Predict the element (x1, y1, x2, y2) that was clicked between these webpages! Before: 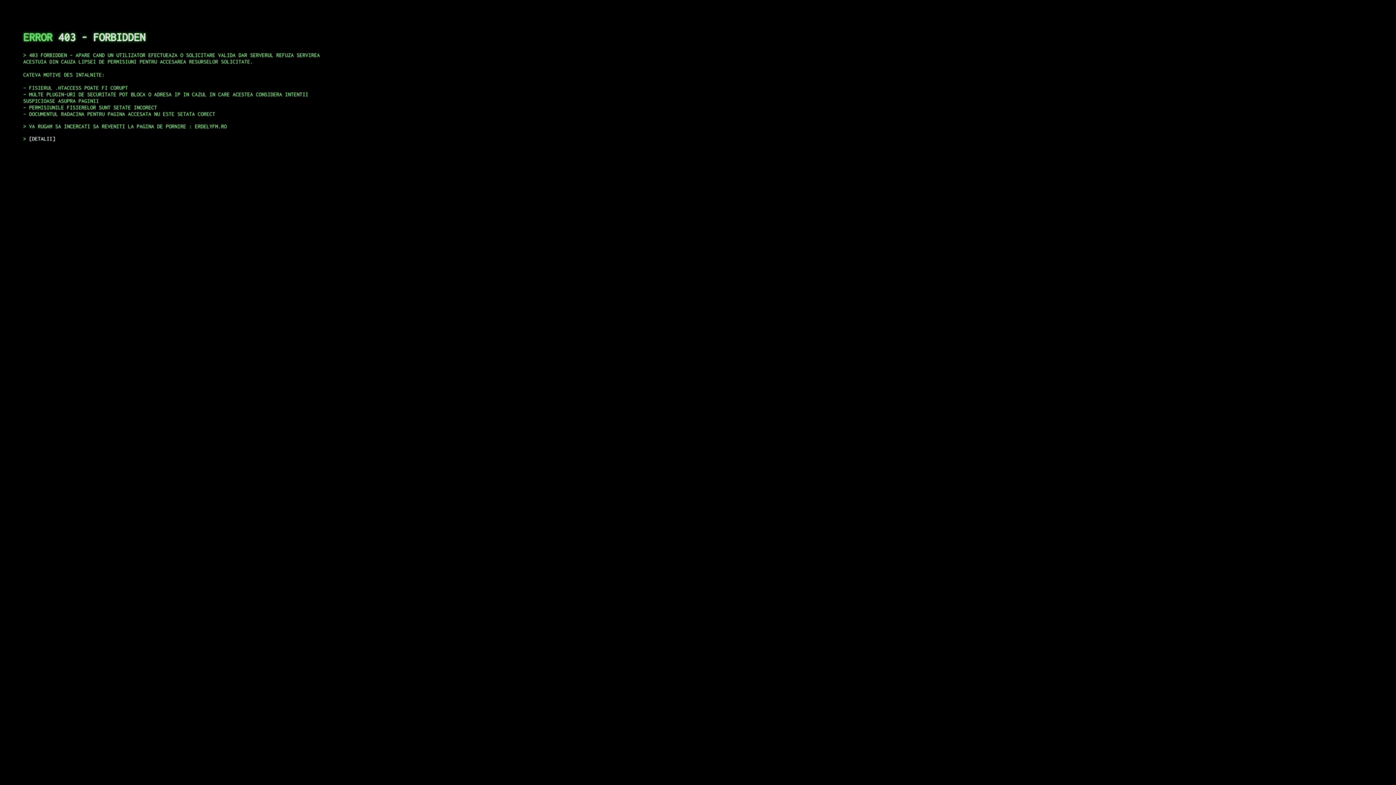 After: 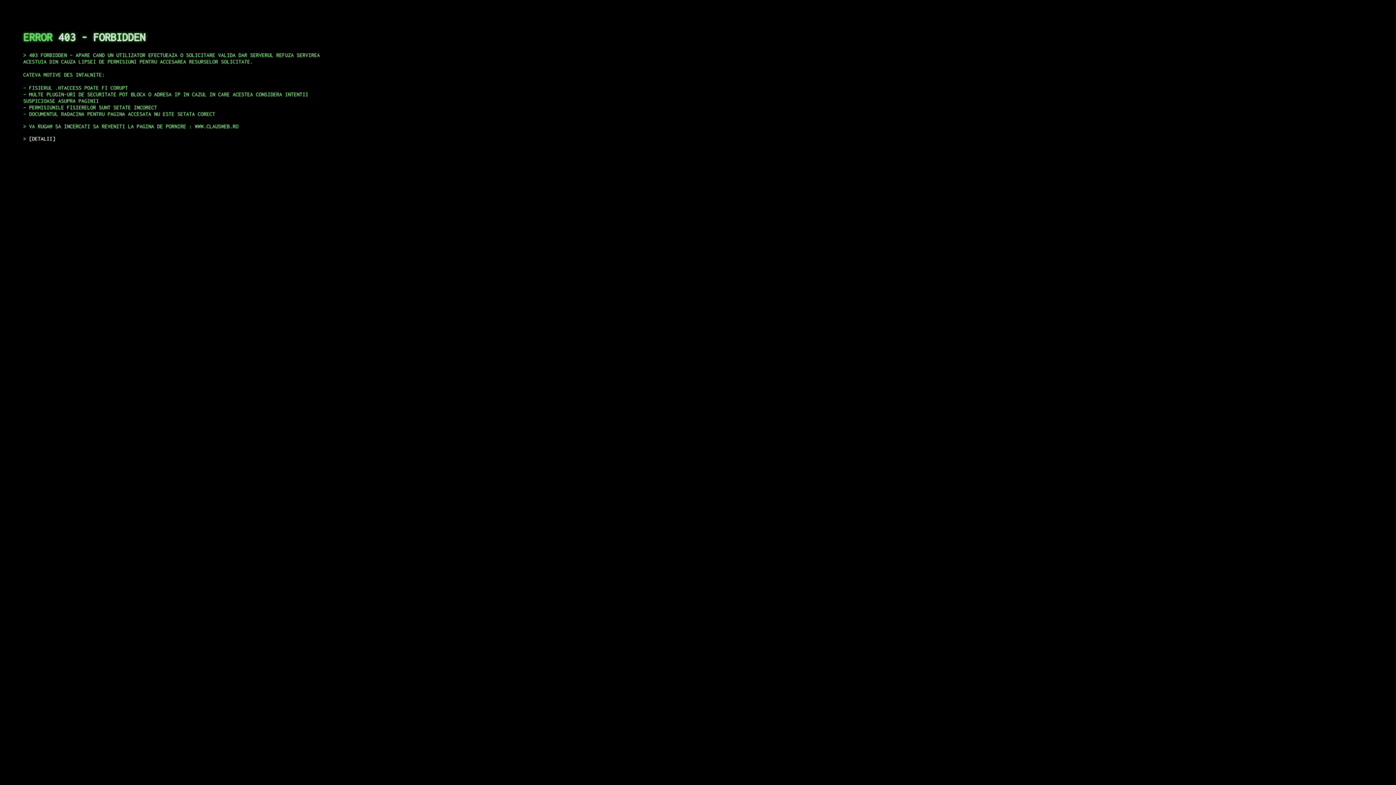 Action: label: DETALII bbox: (29, 135, 55, 141)